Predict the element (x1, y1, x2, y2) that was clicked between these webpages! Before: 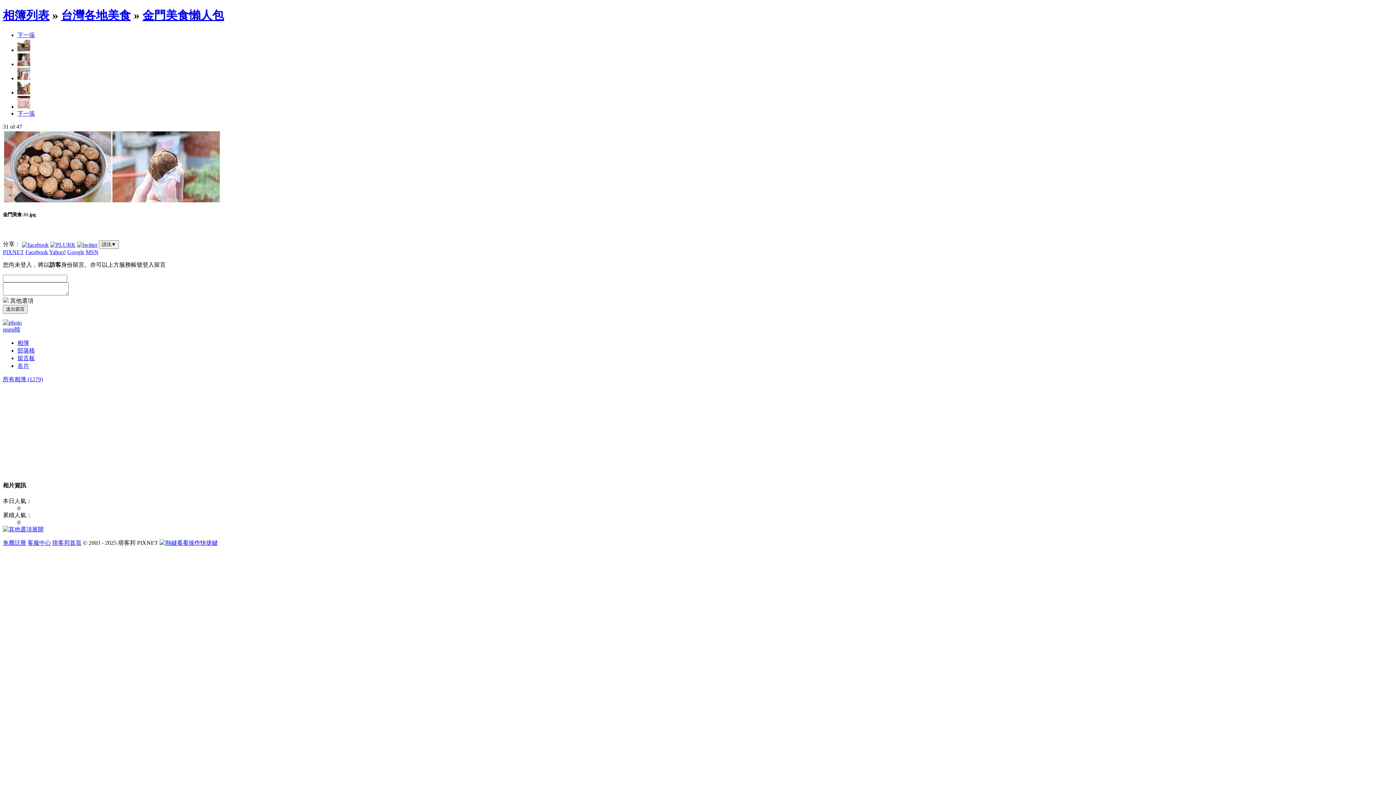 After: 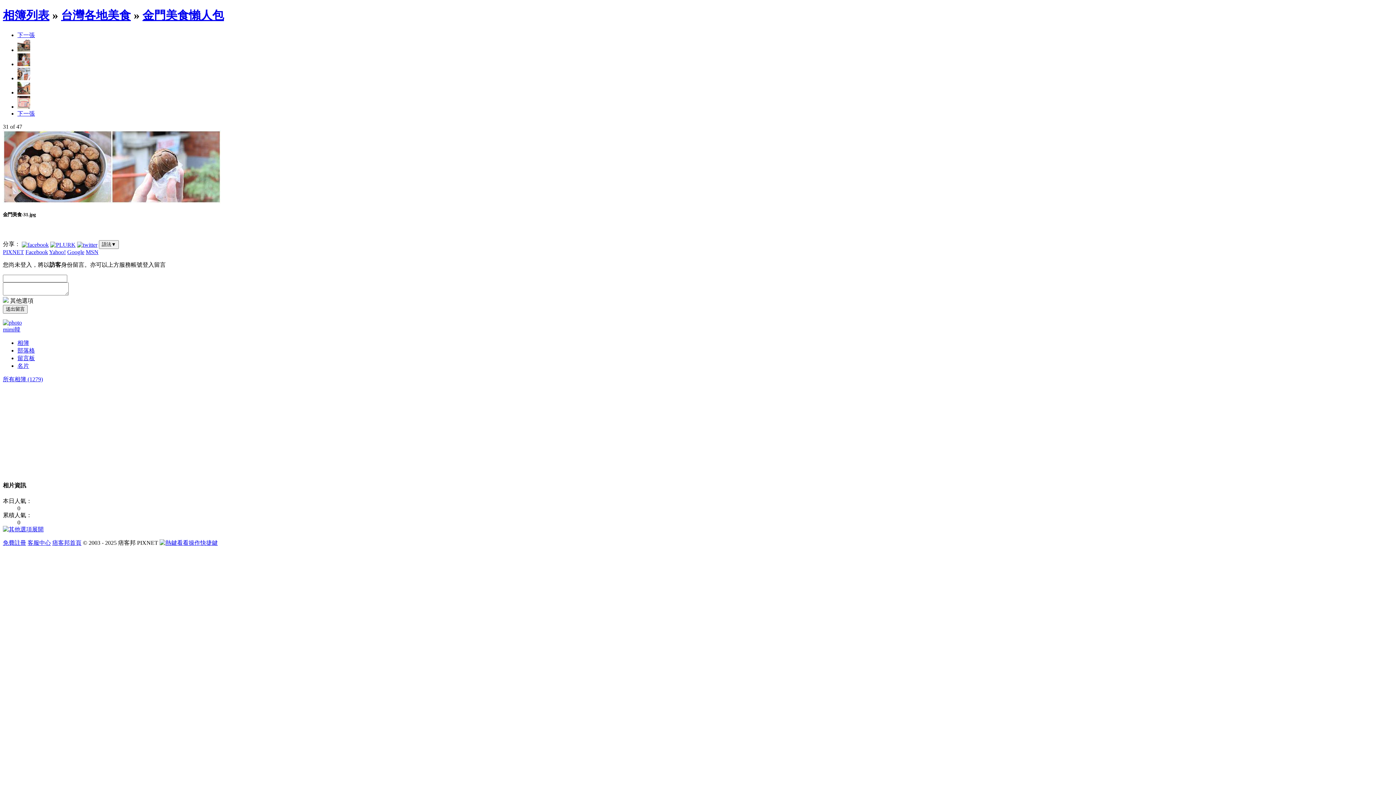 Action: bbox: (2, 539, 26, 546) label: 免費註冊